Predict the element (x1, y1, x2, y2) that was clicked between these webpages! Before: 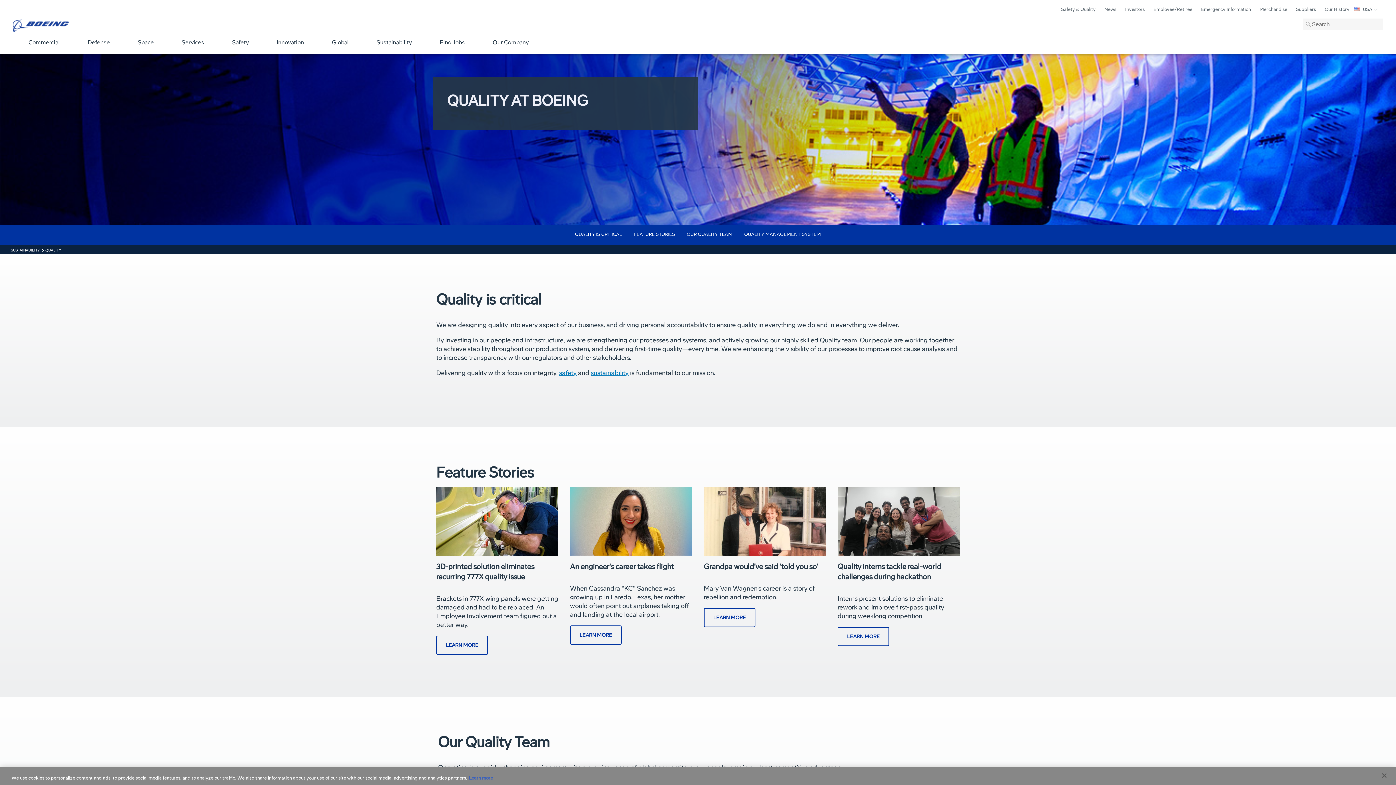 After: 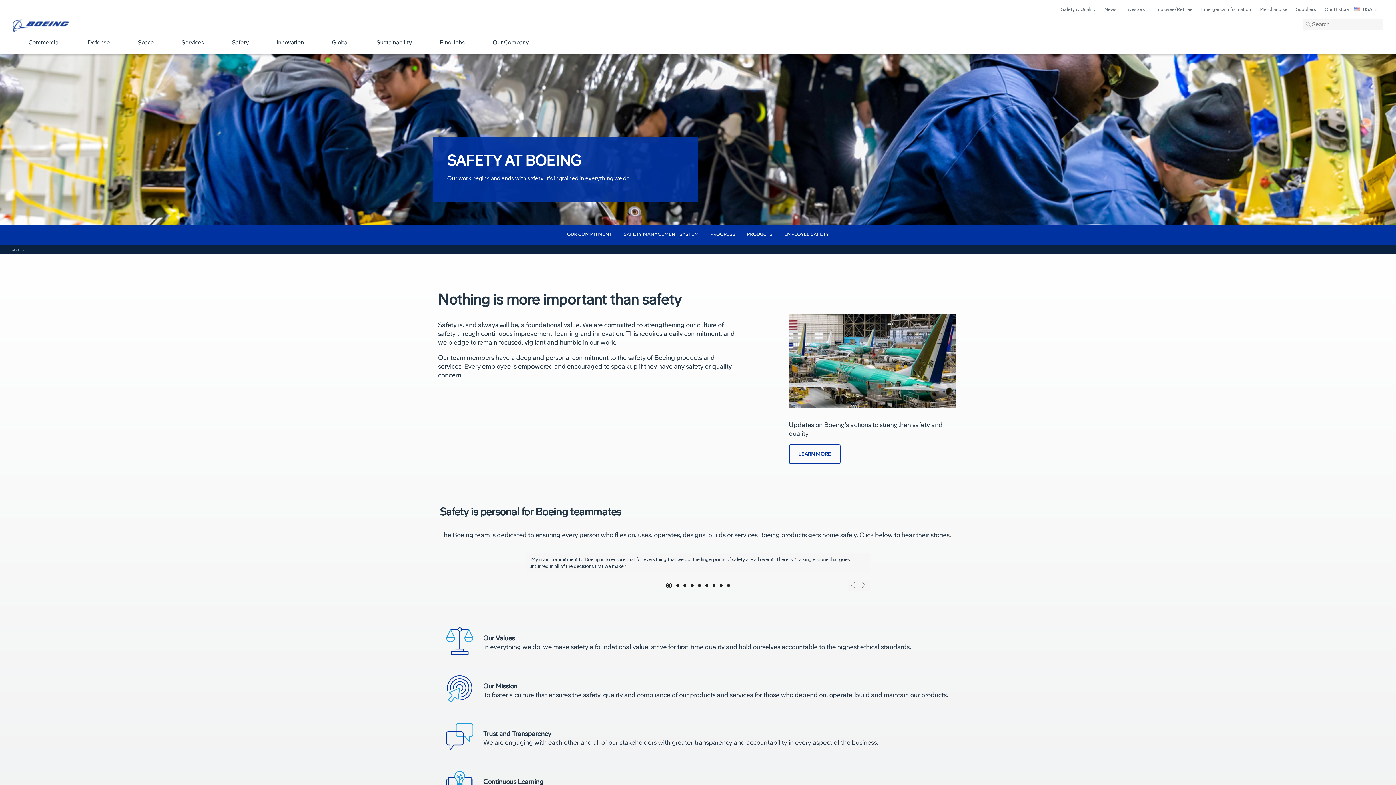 Action: bbox: (559, 369, 576, 377) label: safety